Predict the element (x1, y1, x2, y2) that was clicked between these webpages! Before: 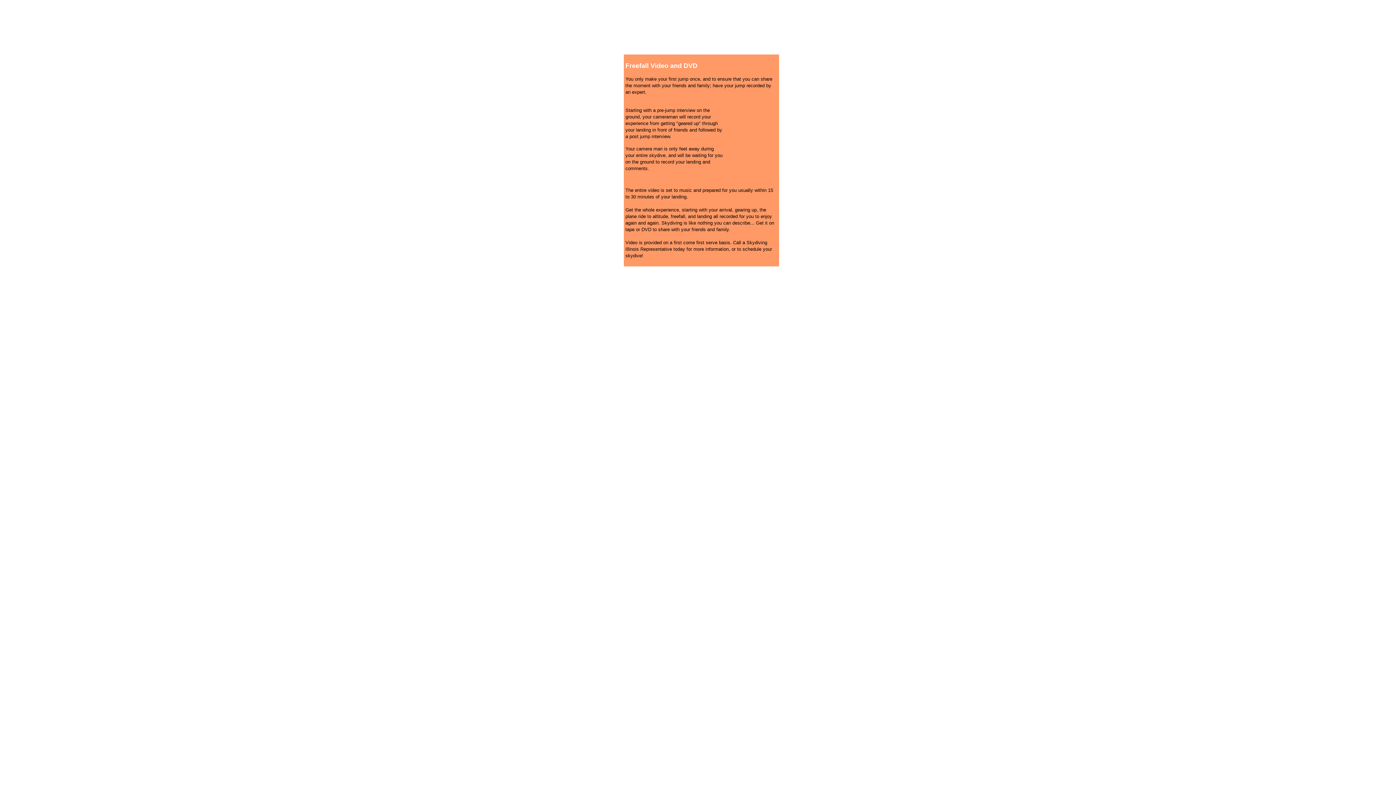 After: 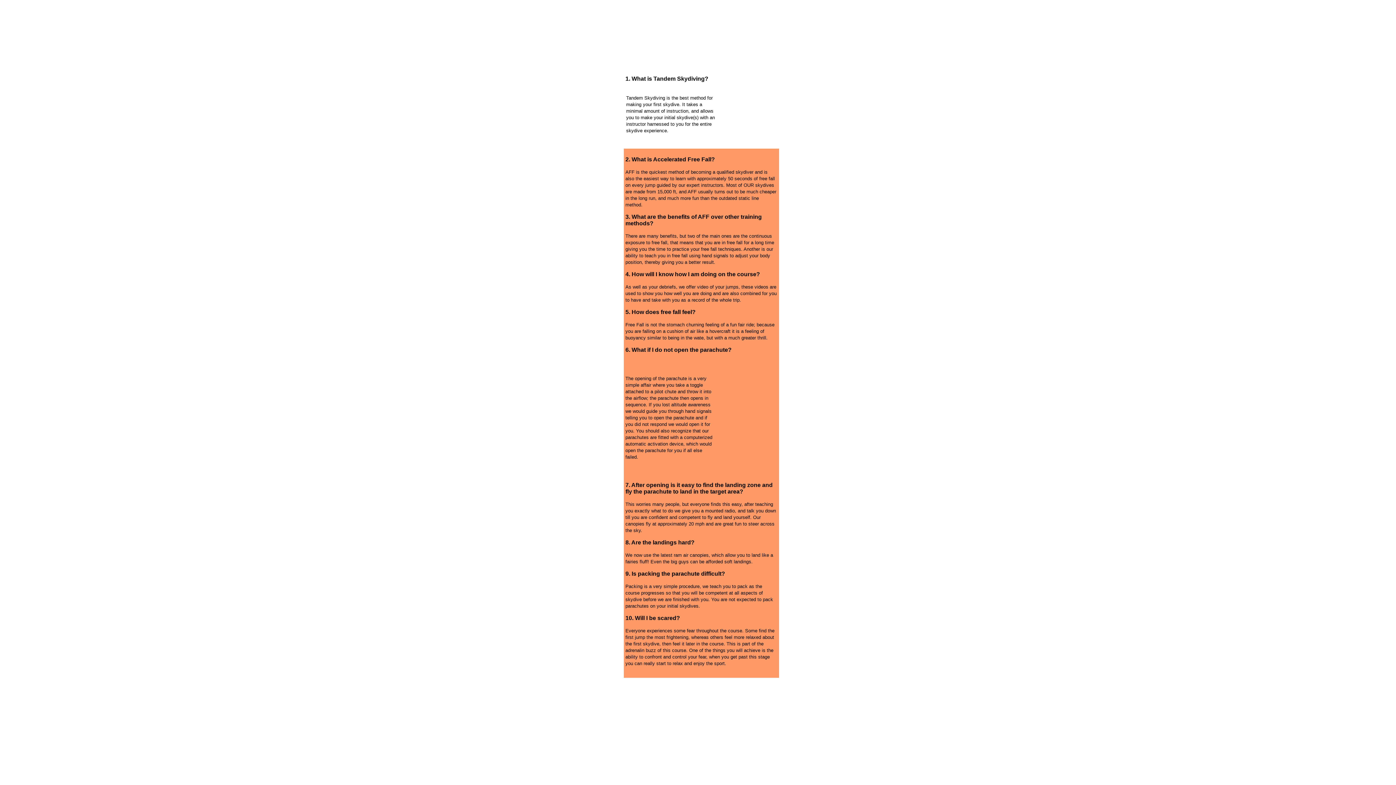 Action: label: Skydiving Illinois bbox: (680, 318, 715, 325)